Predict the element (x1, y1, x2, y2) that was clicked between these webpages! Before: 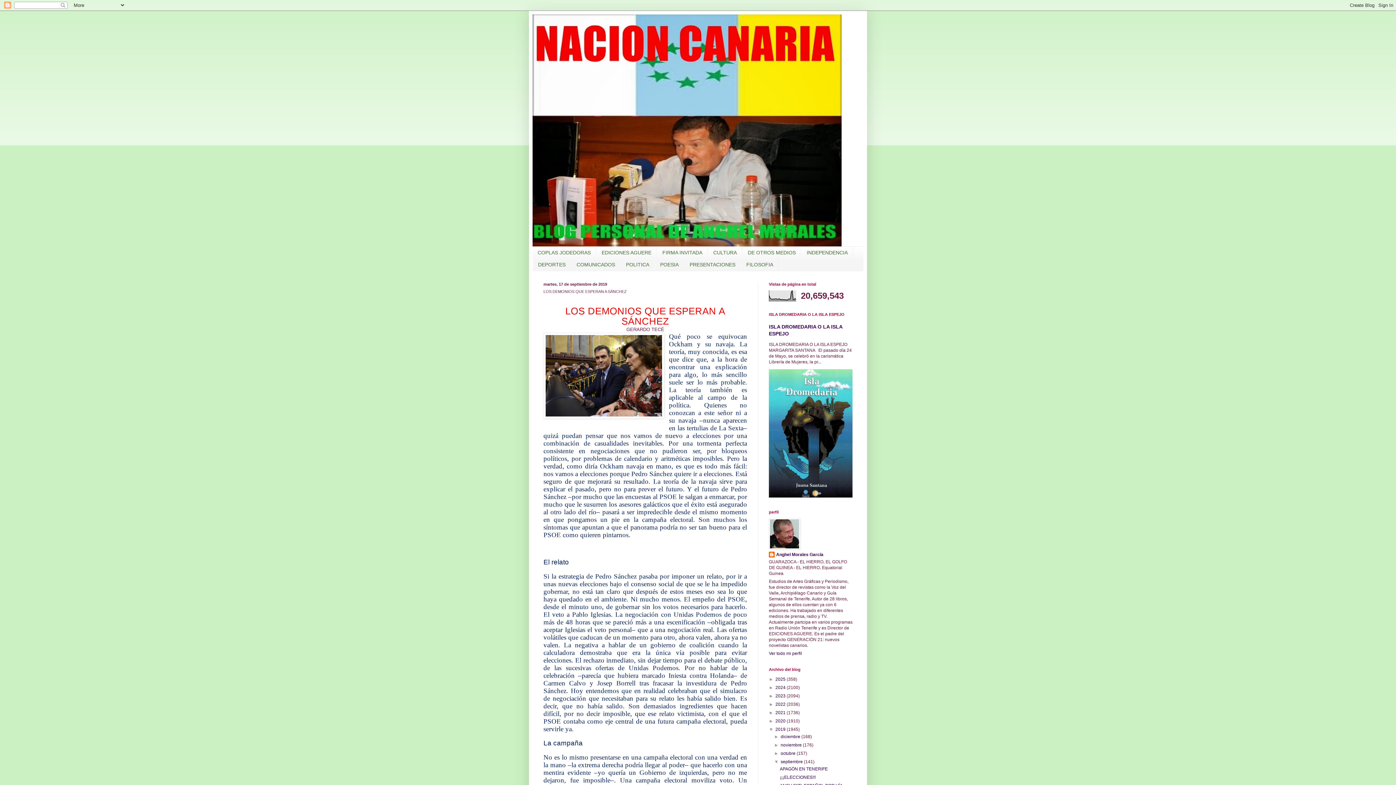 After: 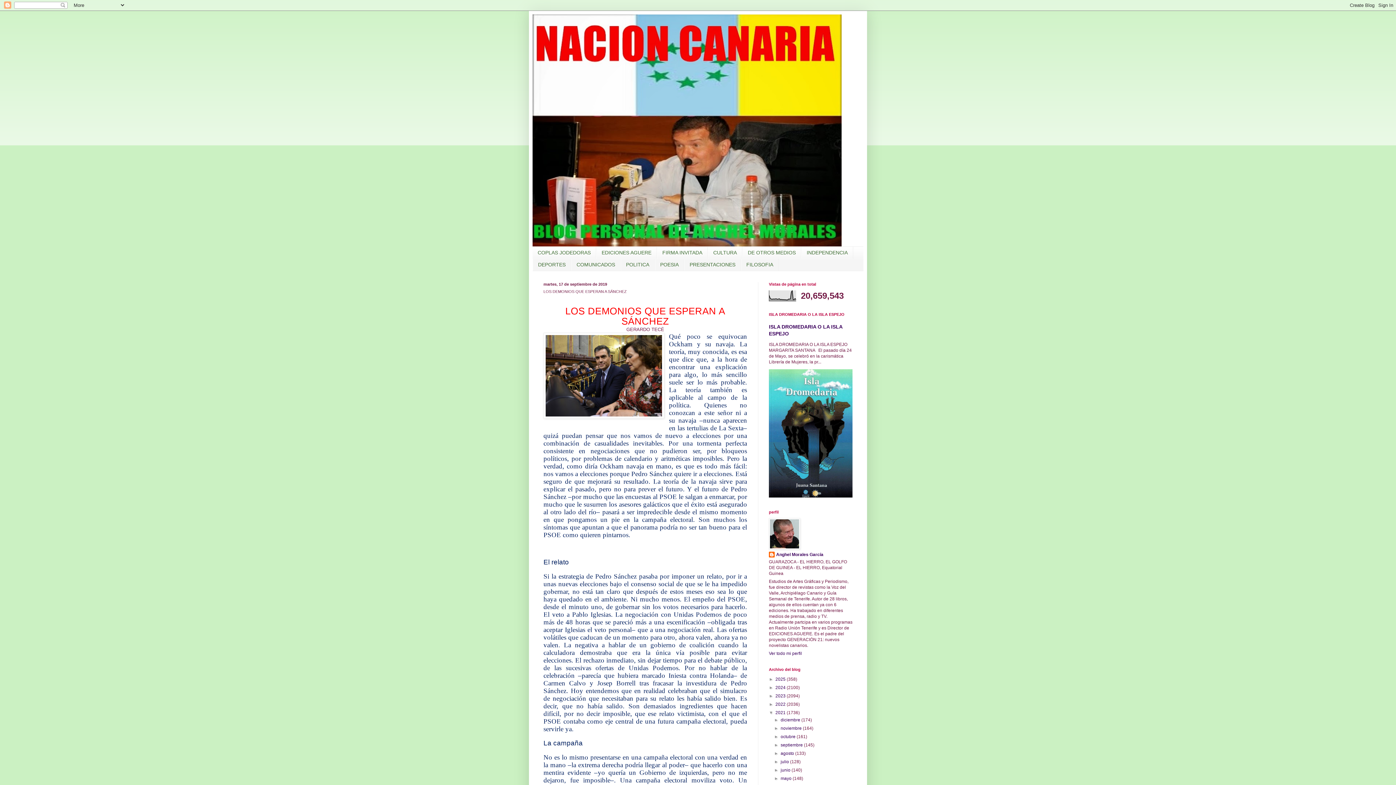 Action: bbox: (769, 710, 775, 715) label: ►  